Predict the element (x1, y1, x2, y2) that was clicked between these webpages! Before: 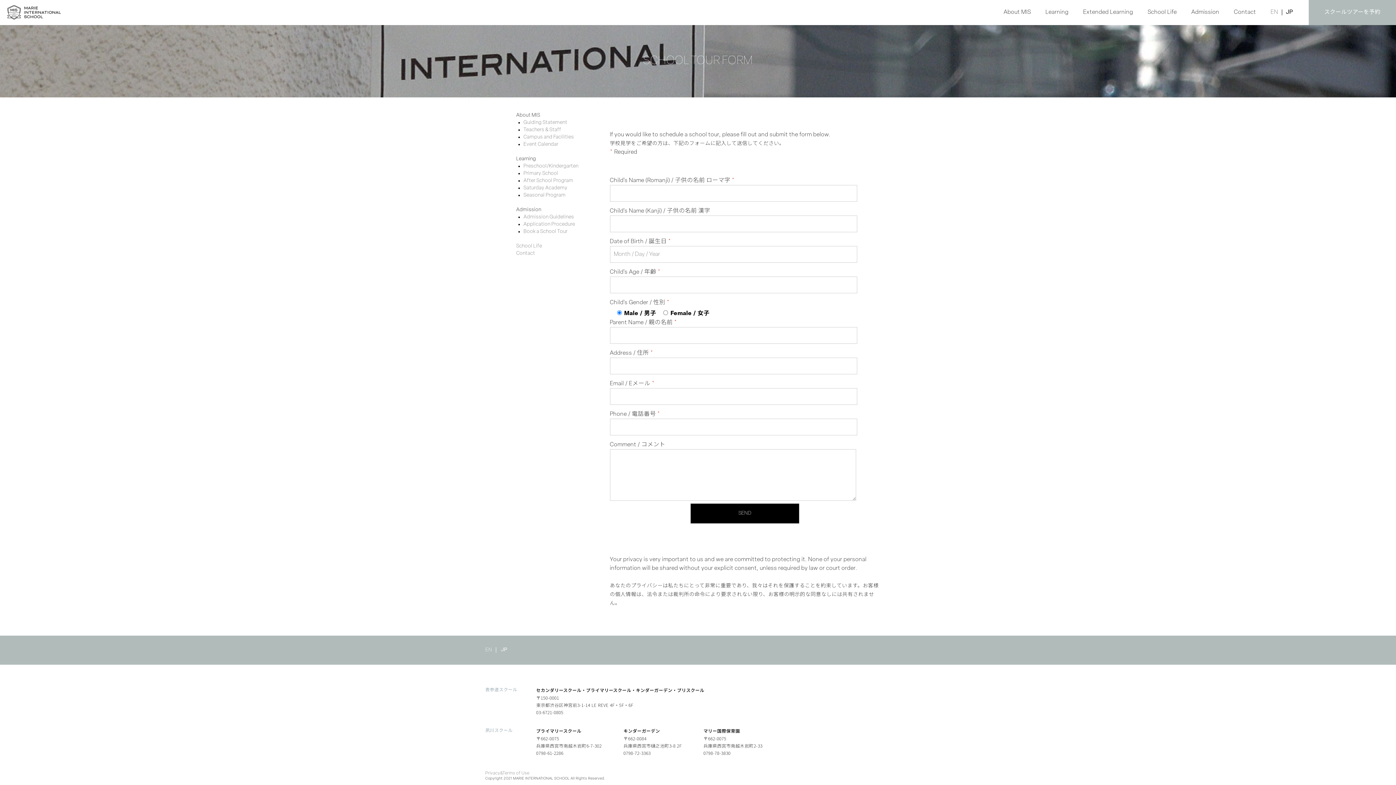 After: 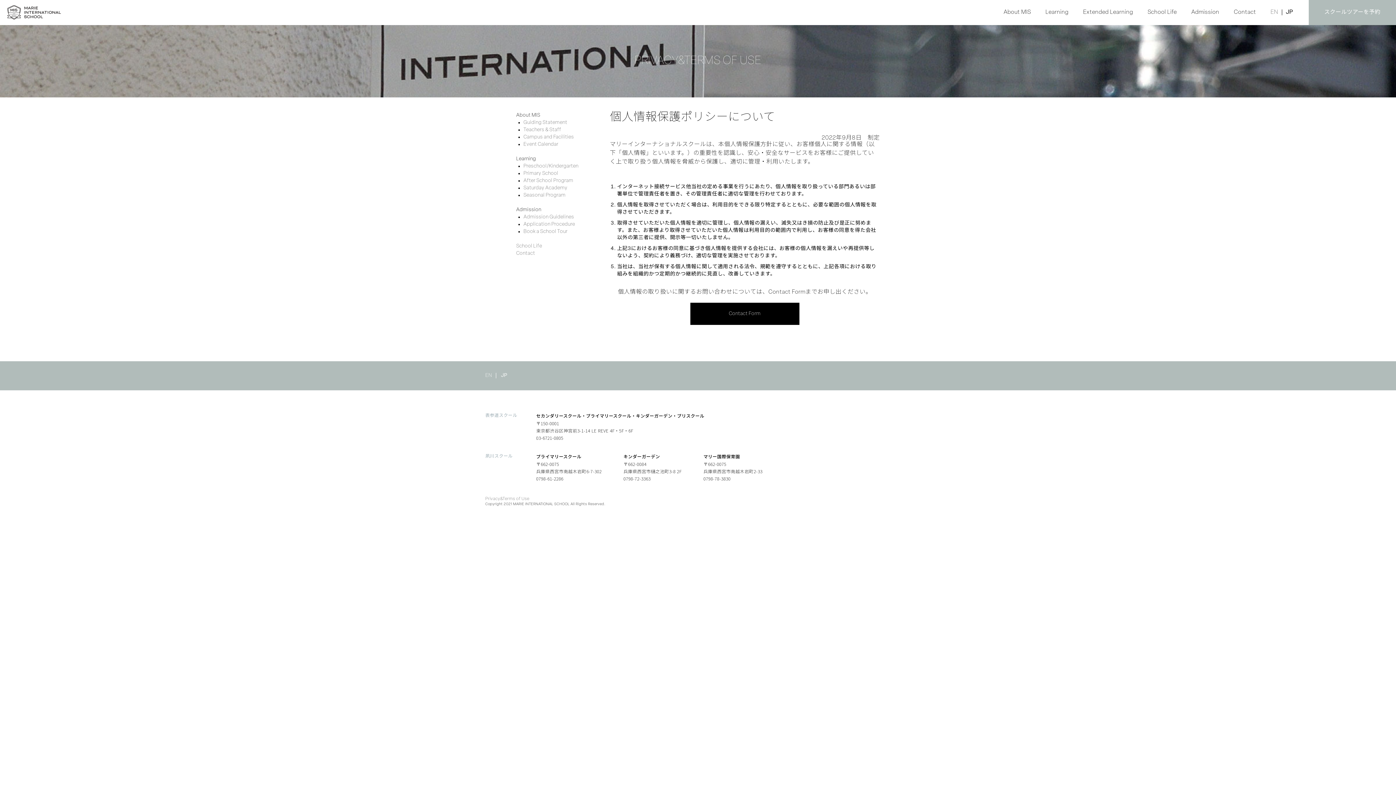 Action: label: Privacy&Terms of Use bbox: (485, 771, 529, 776)